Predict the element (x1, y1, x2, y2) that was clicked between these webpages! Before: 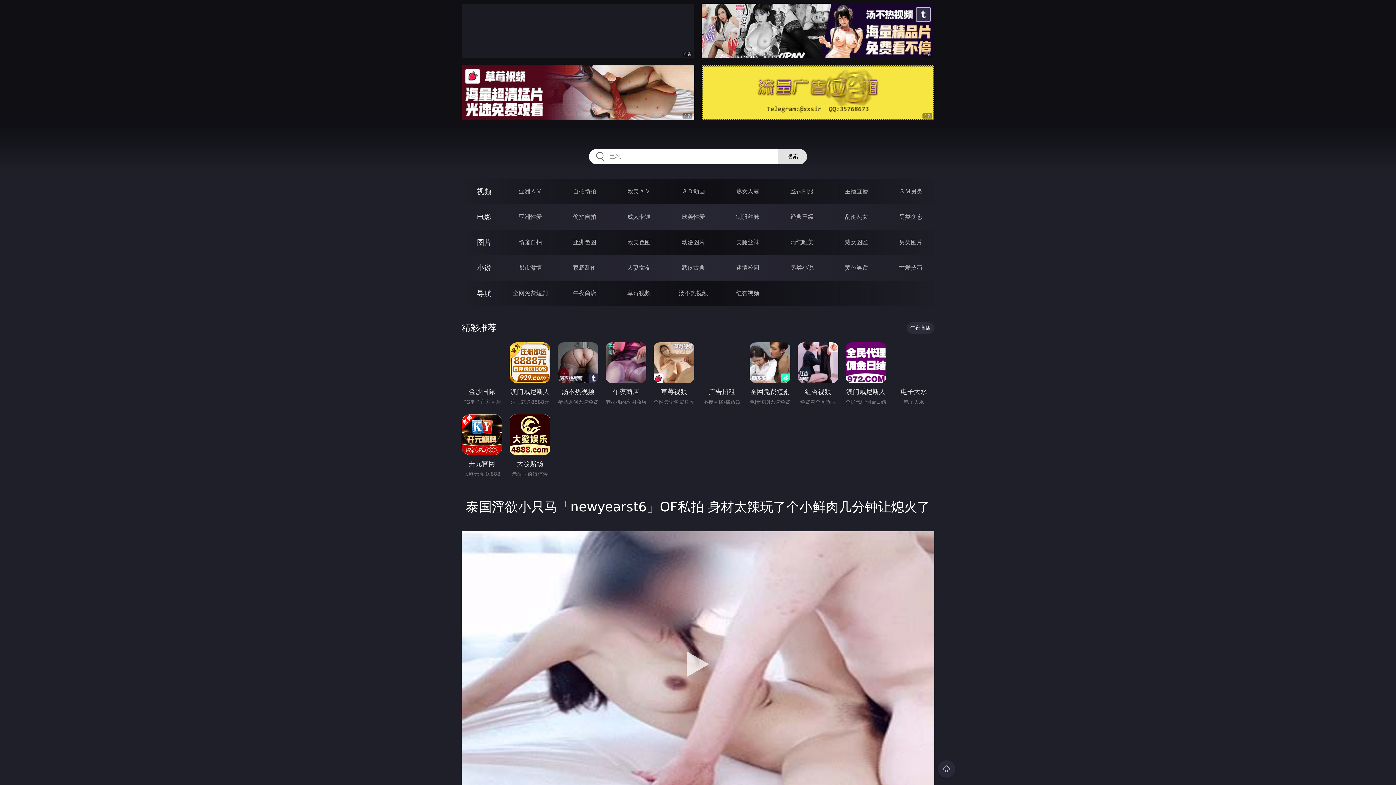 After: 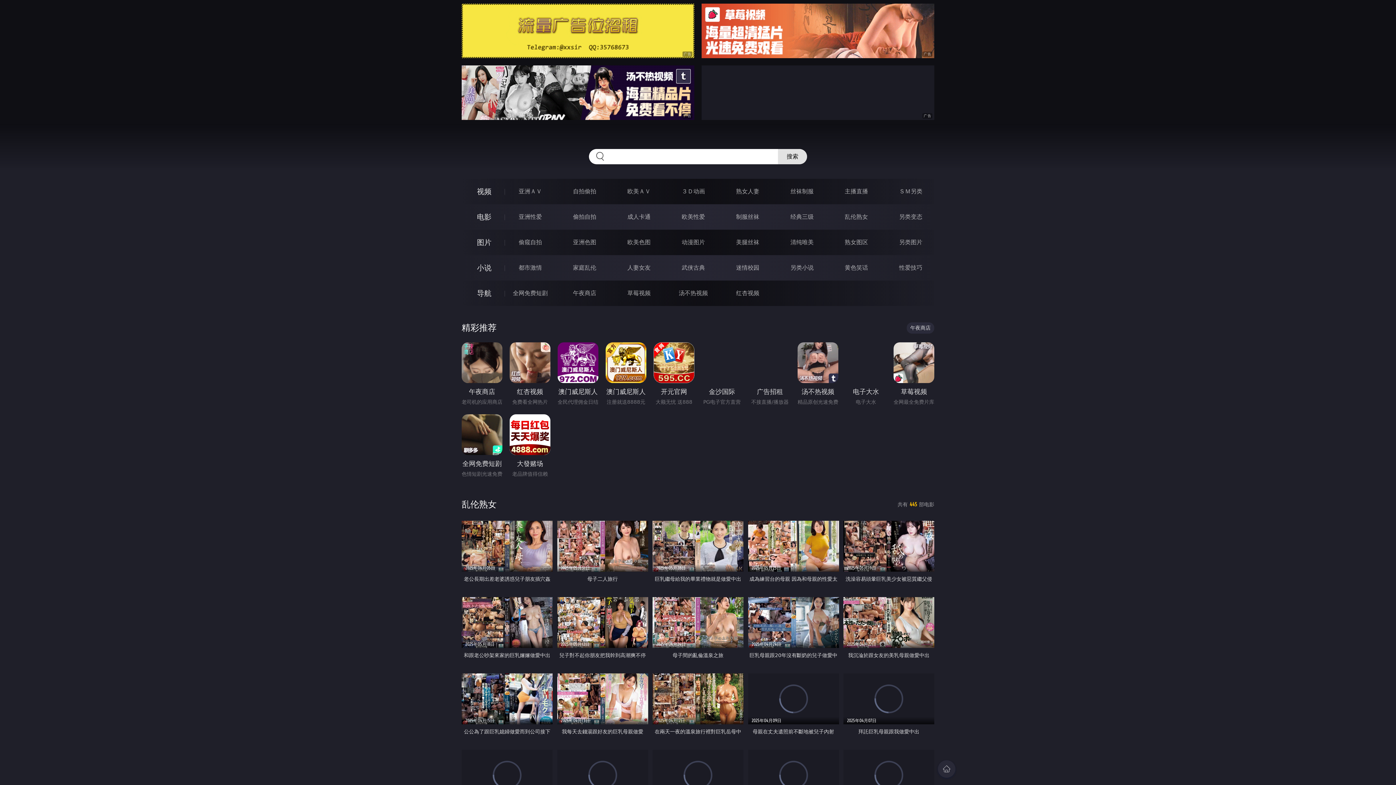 Action: label: 乱伦熟女 bbox: (845, 213, 868, 220)